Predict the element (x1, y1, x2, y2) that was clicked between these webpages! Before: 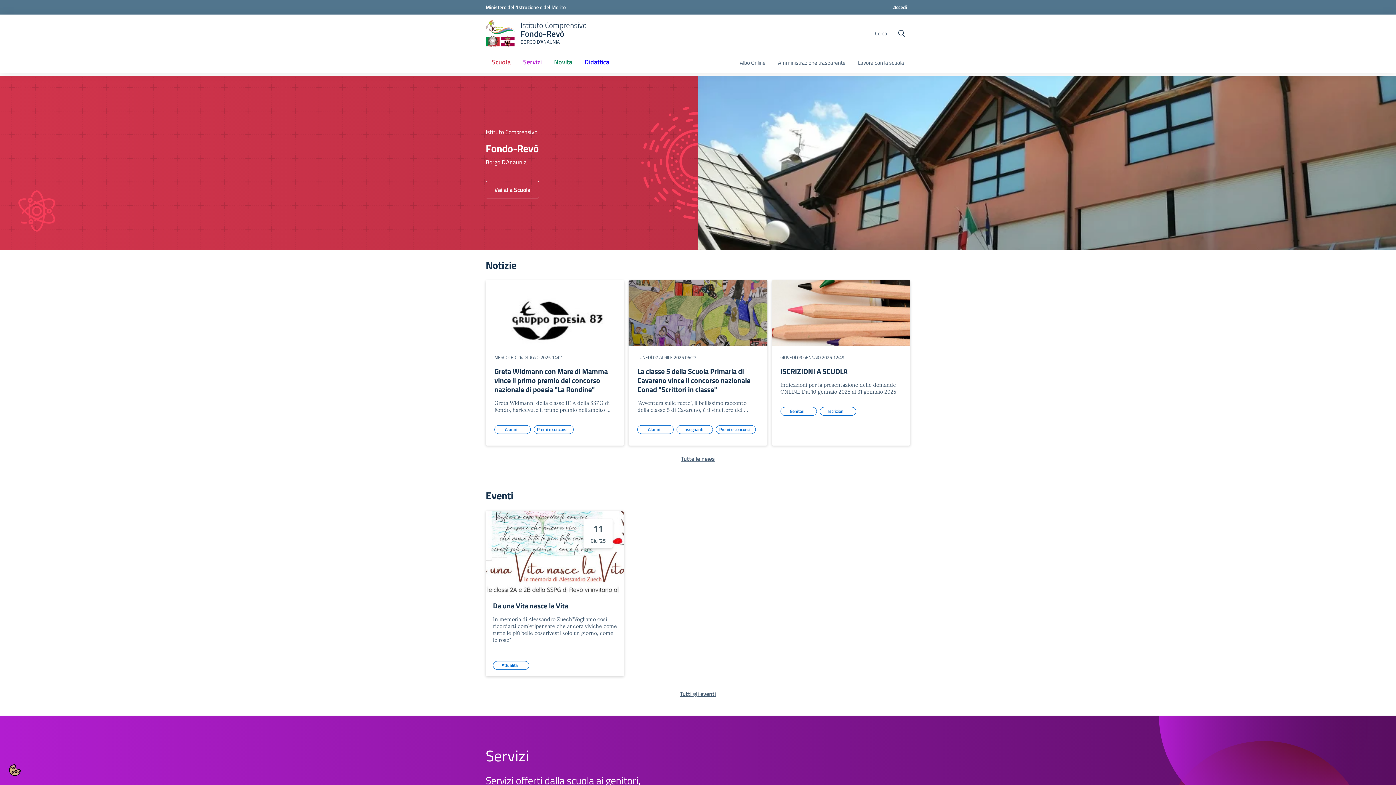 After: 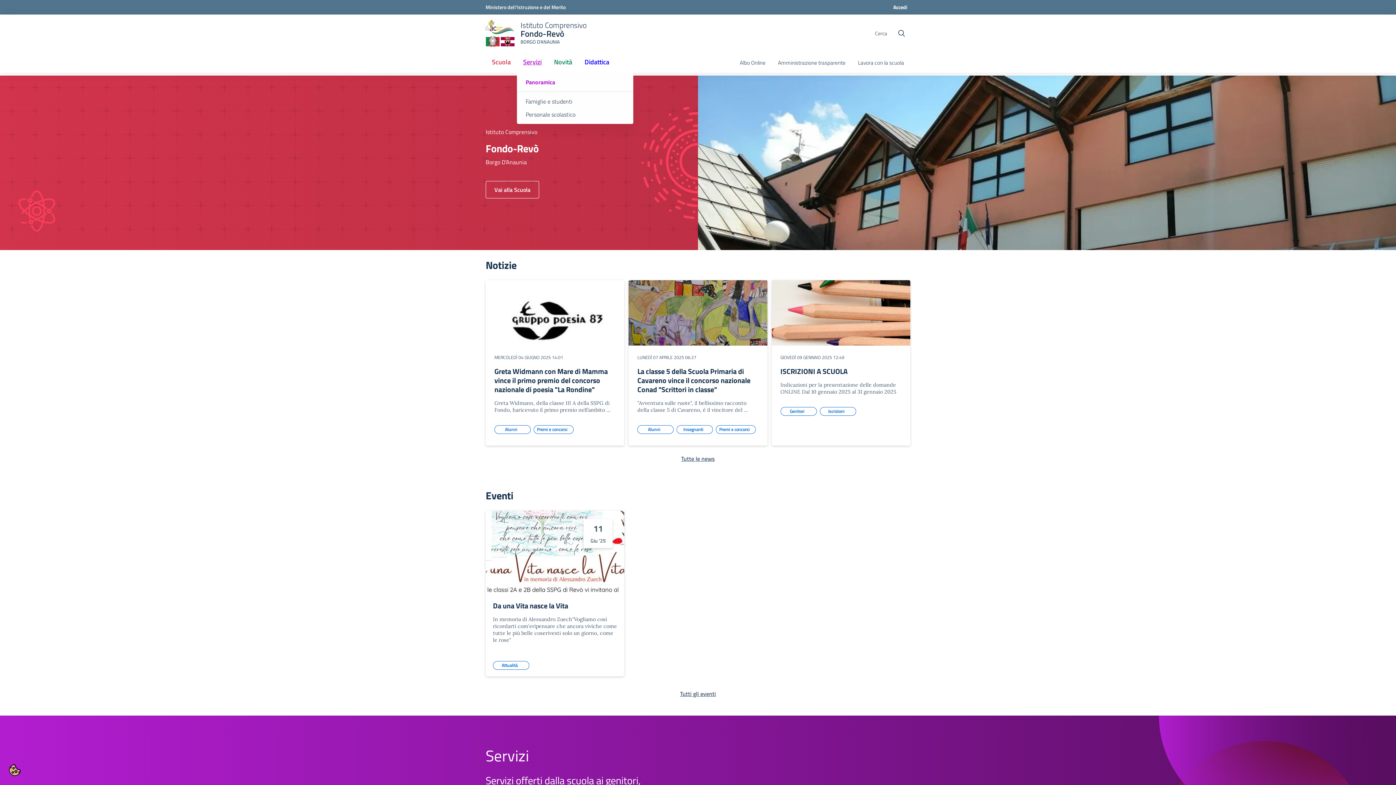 Action: bbox: (517, 52, 548, 72) label: Servizi